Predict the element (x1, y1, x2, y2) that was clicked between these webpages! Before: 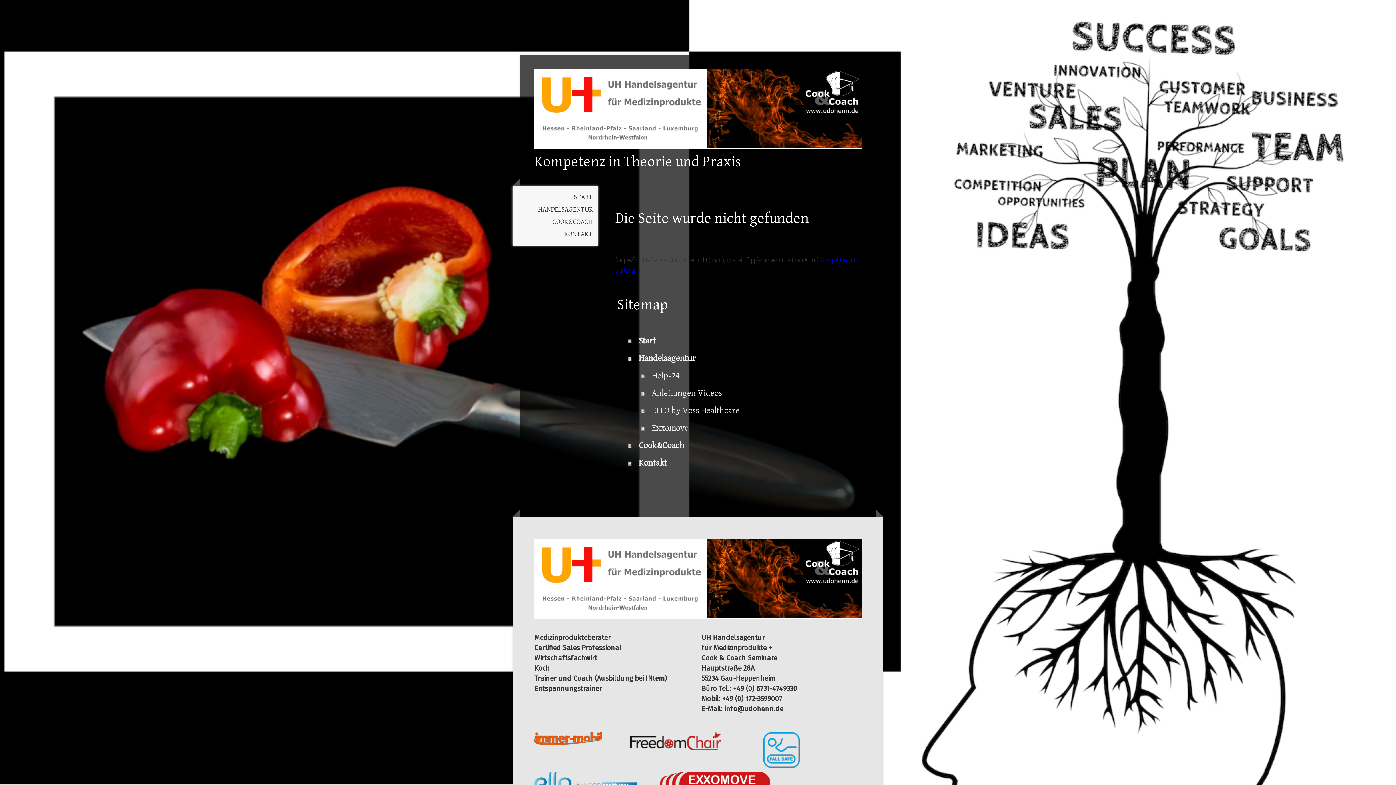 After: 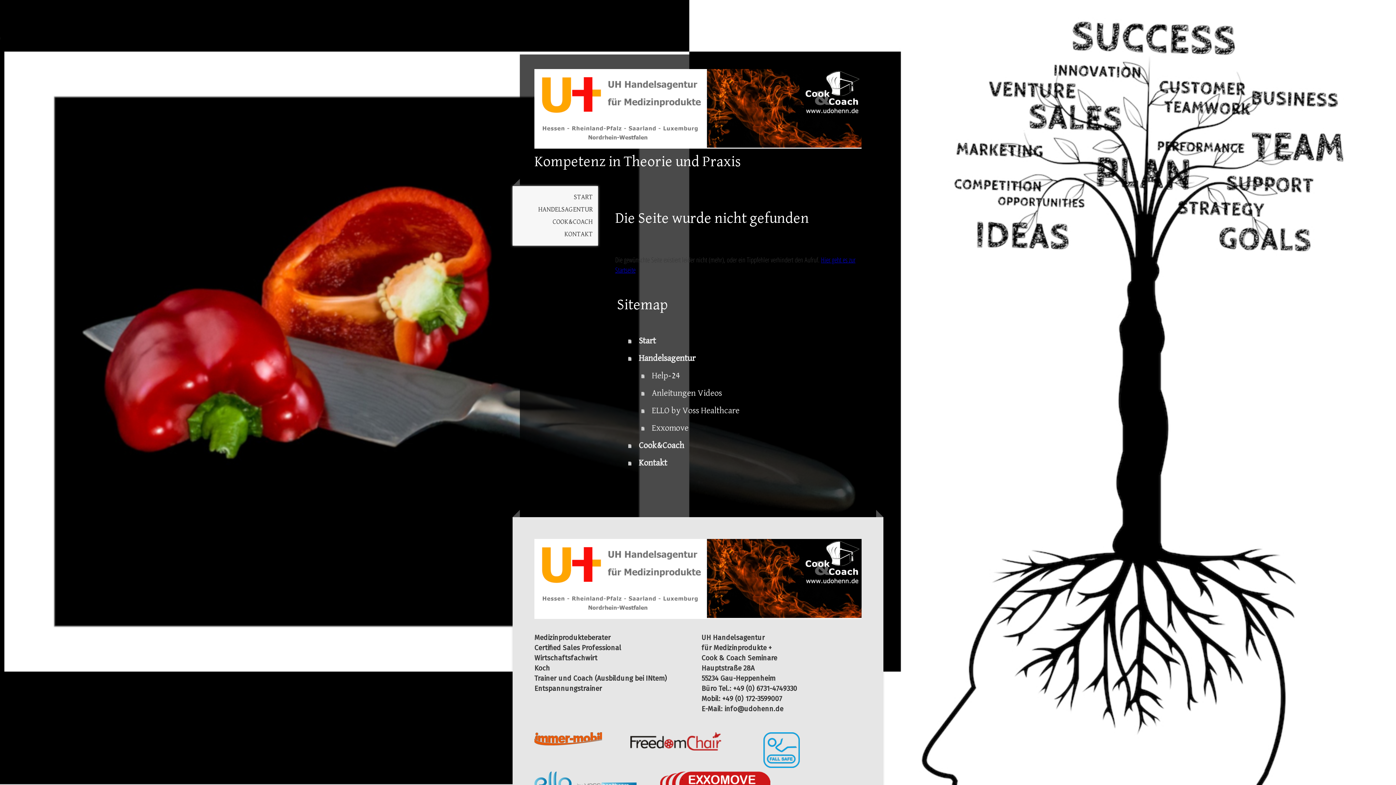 Action: bbox: (763, 733, 800, 741)